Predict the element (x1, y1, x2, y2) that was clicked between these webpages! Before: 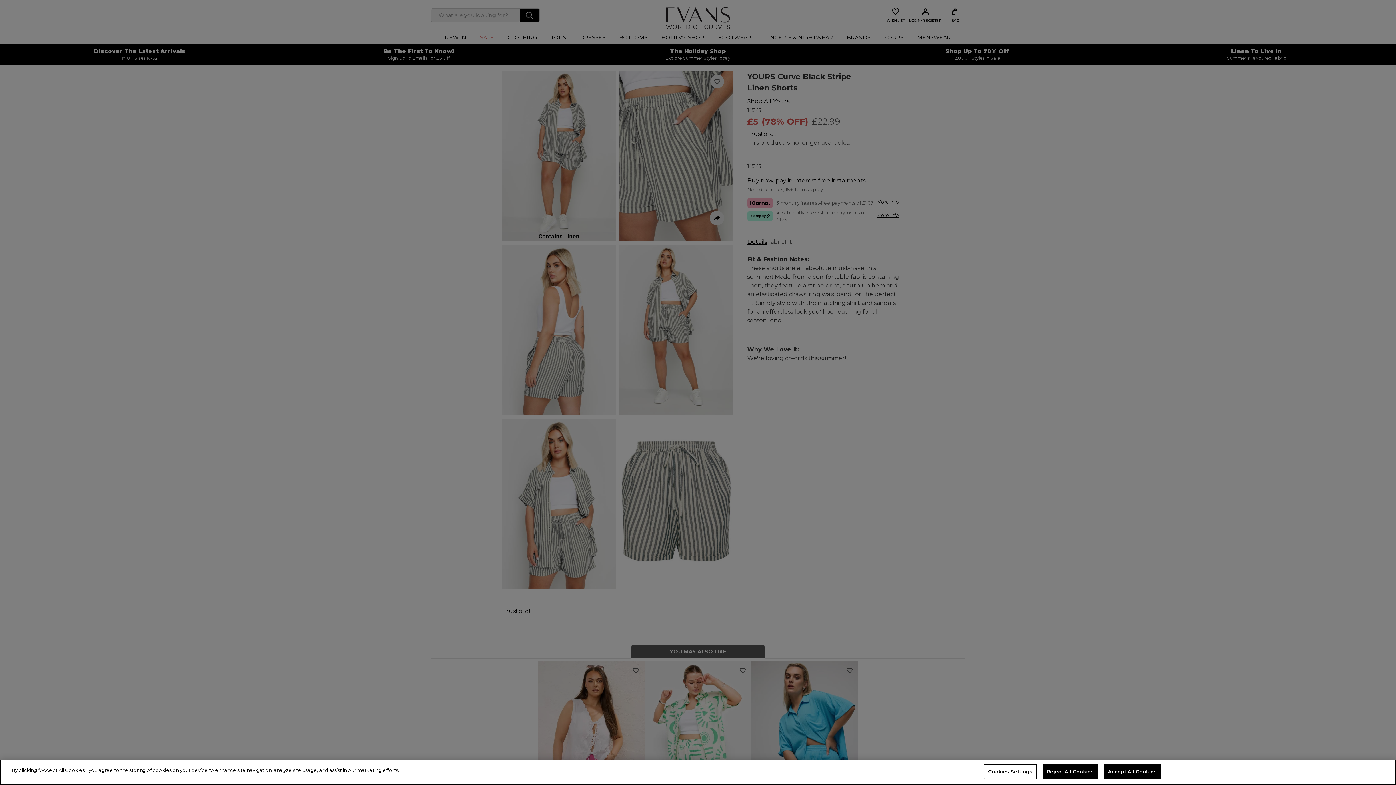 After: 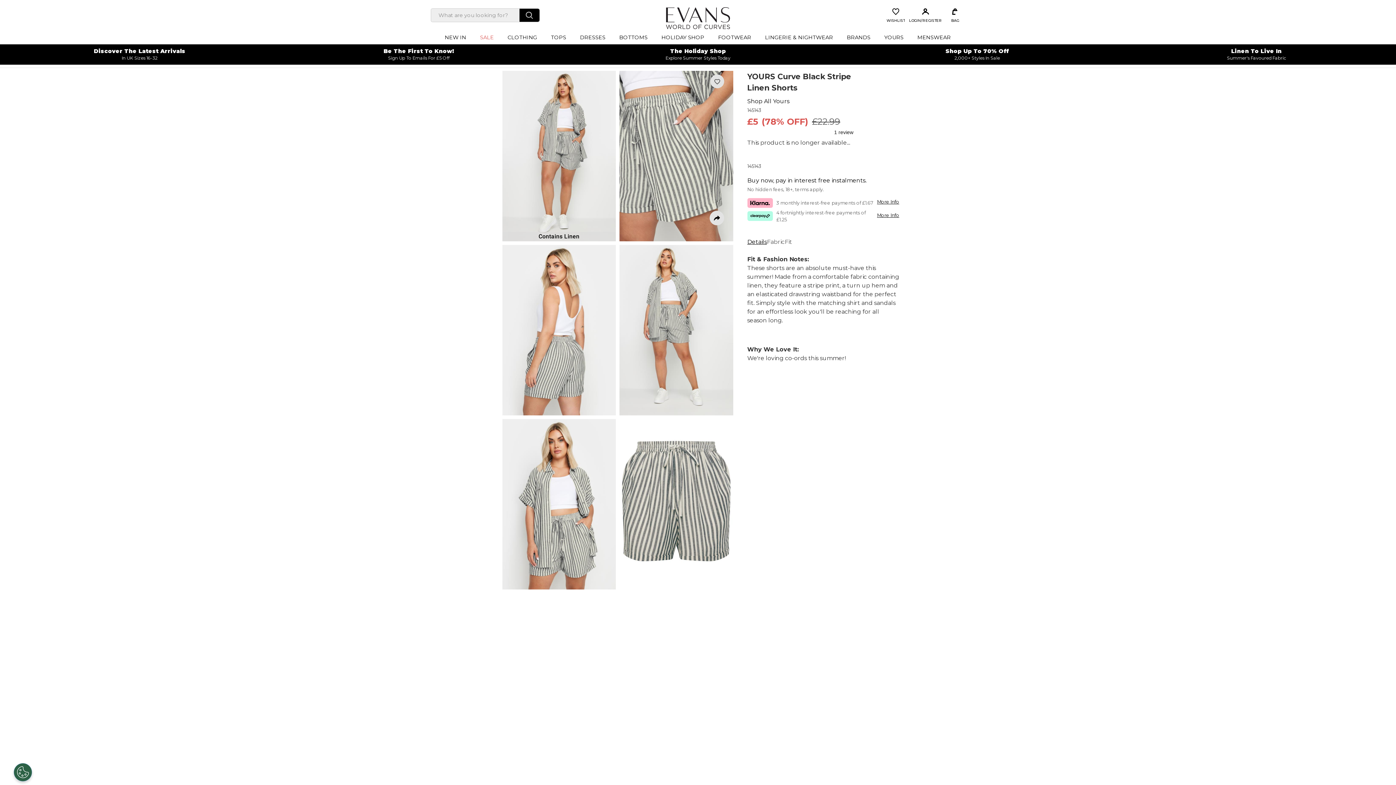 Action: label: Accept All Cookies bbox: (1104, 764, 1161, 779)